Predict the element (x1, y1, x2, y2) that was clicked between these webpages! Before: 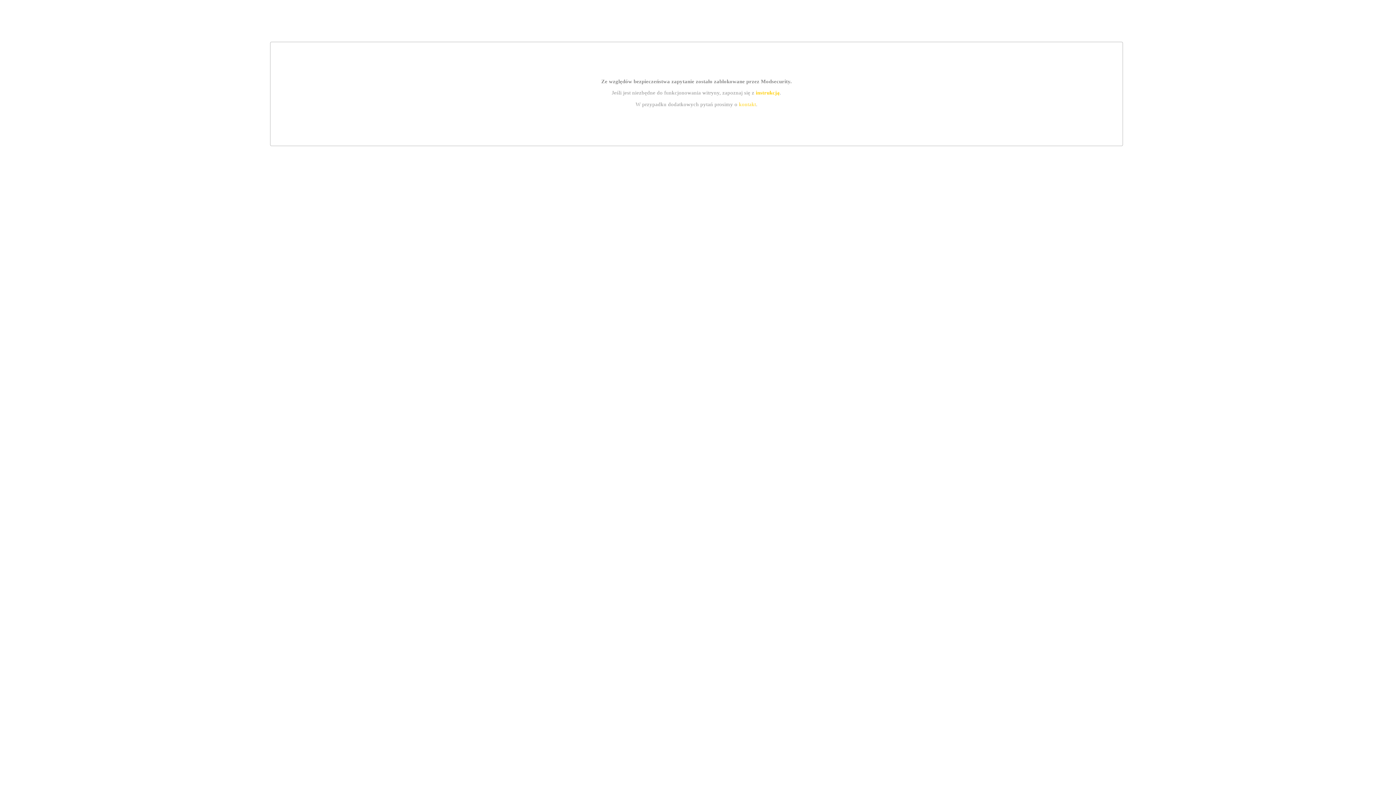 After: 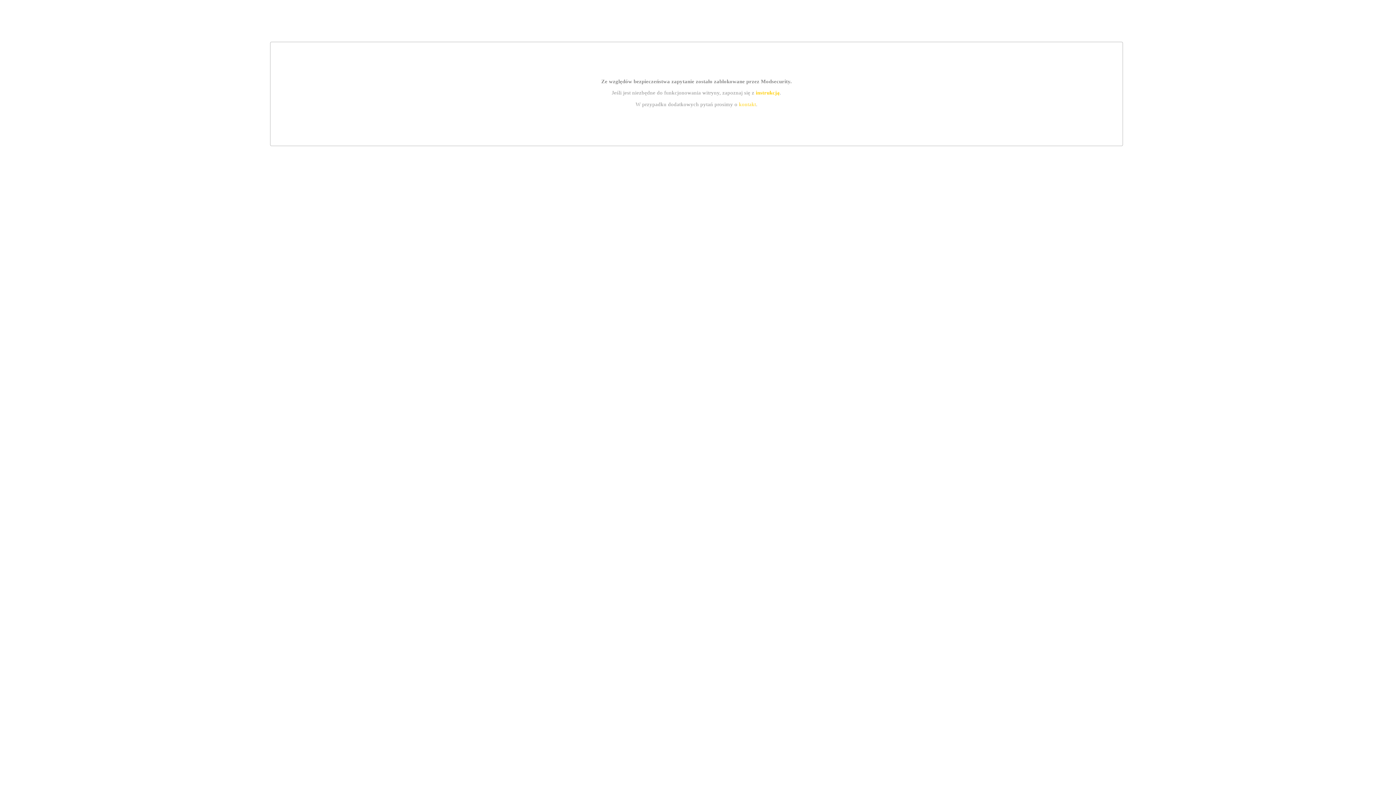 Action: label: kontakt bbox: (739, 101, 756, 107)